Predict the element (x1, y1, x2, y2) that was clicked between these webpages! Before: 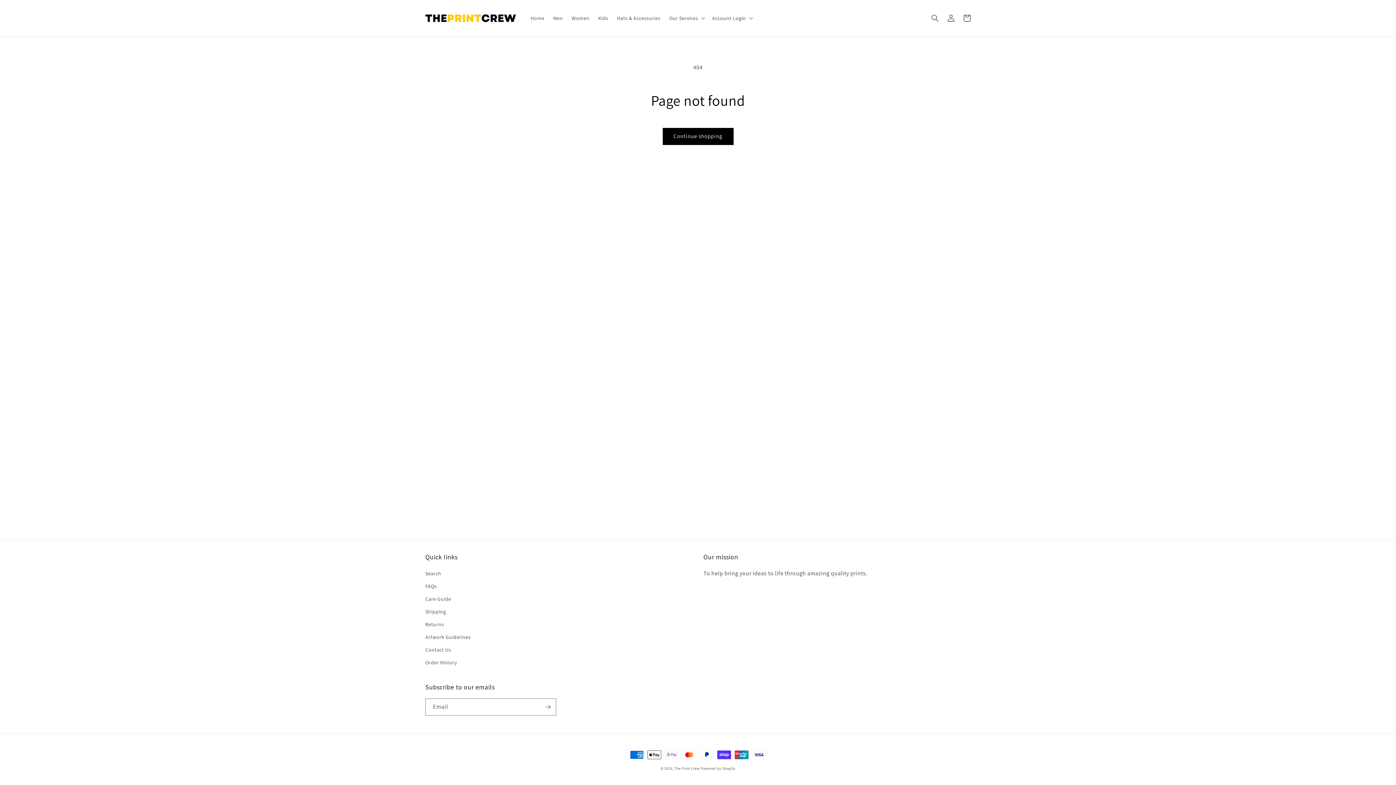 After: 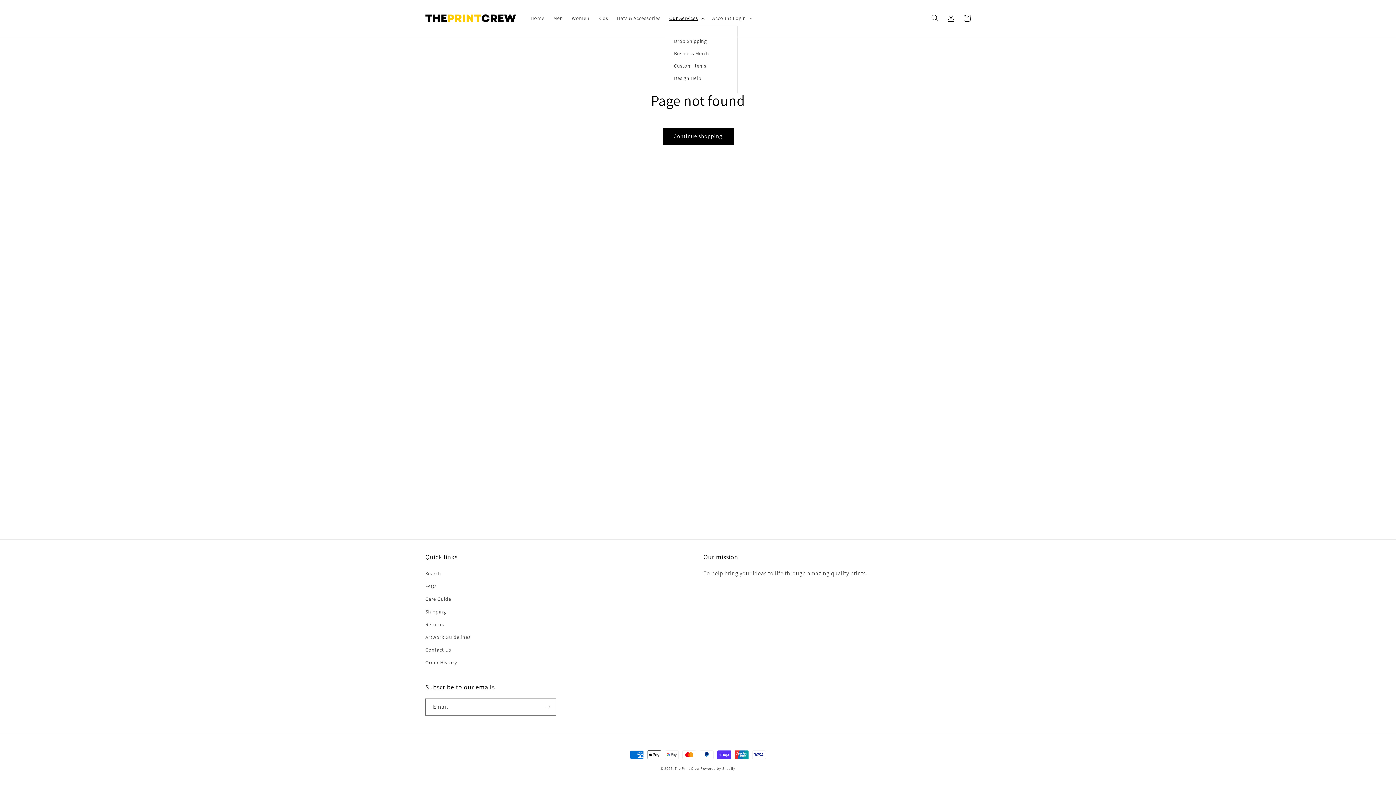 Action: label: Our Services bbox: (665, 10, 708, 25)